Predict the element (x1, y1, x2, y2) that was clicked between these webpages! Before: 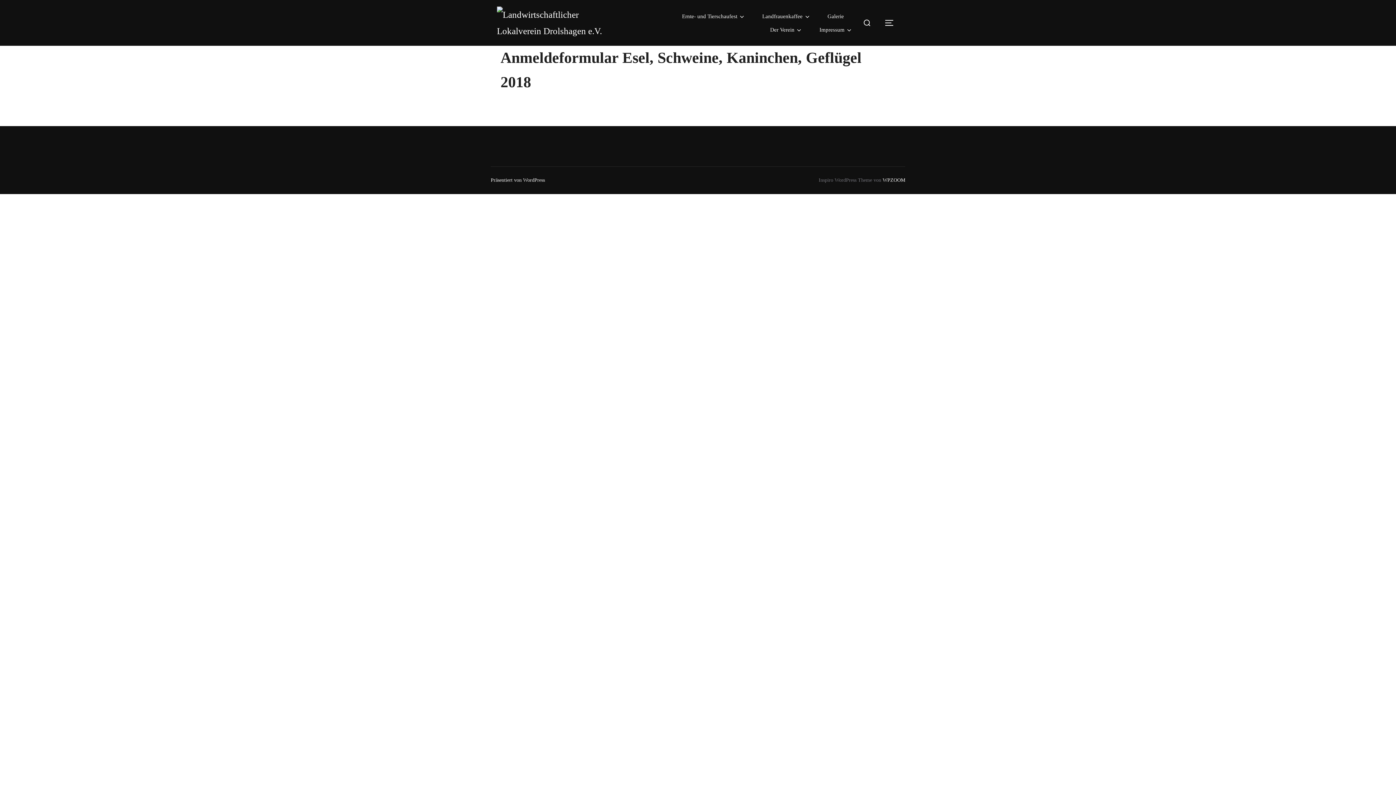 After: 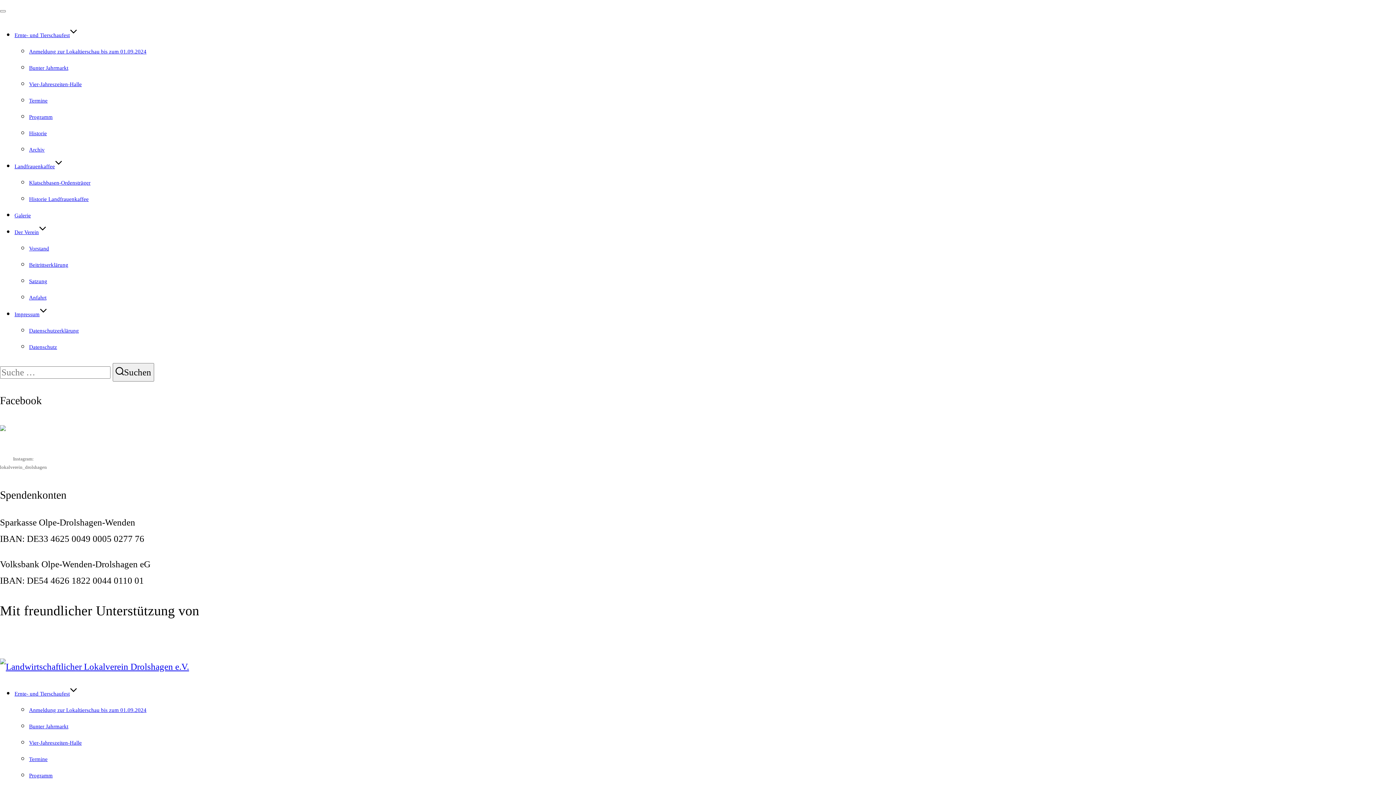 Action: label: Der Verein bbox: (770, 22, 802, 36)